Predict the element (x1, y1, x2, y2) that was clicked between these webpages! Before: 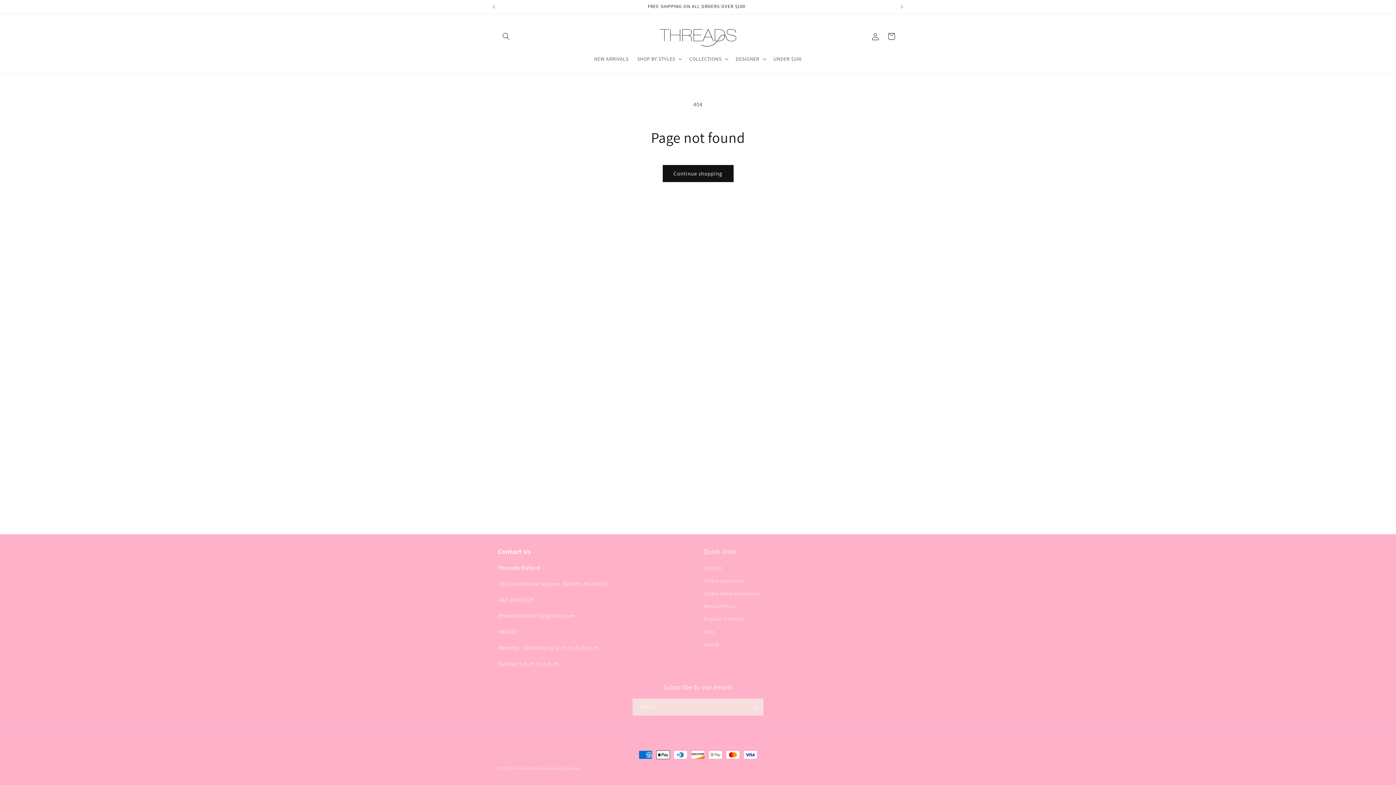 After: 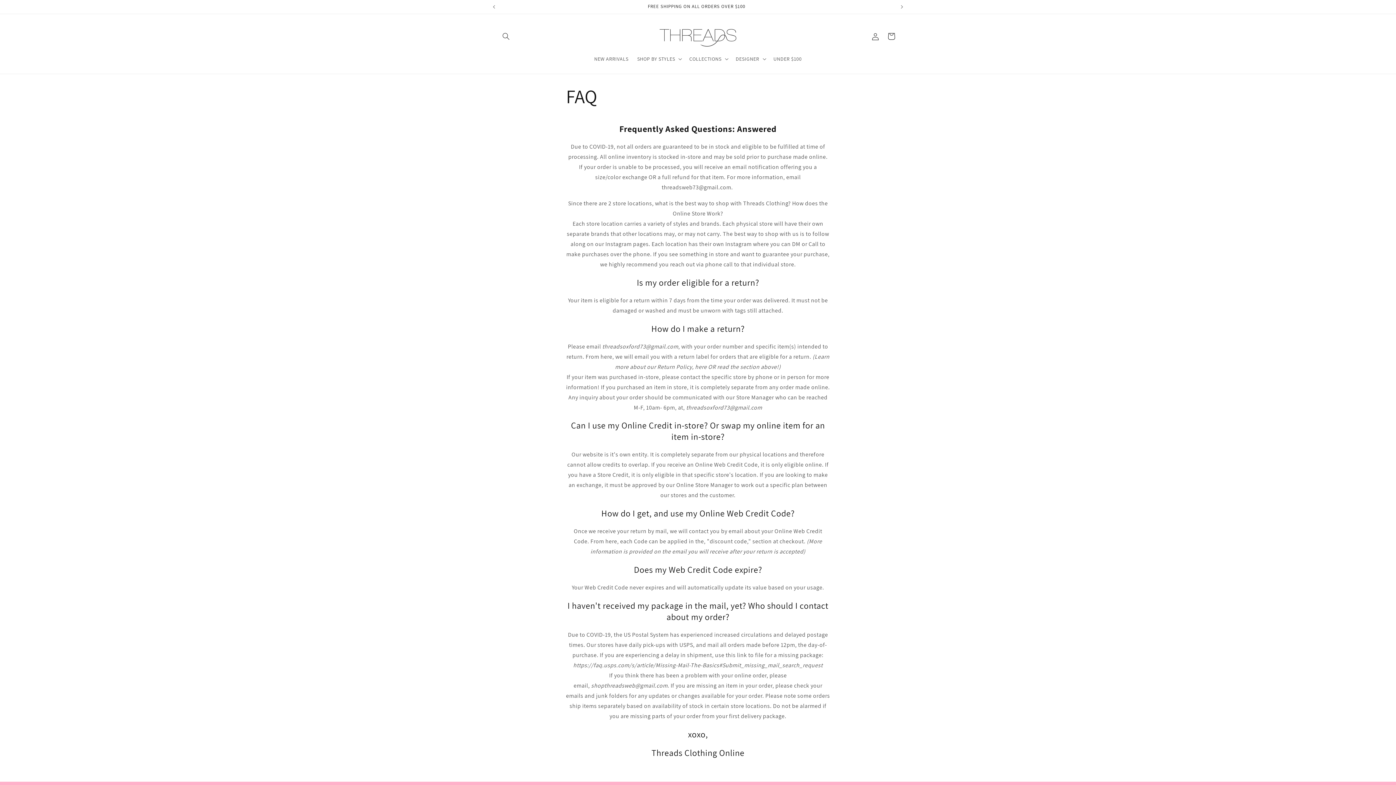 Action: bbox: (703, 625, 715, 638) label: FAQs